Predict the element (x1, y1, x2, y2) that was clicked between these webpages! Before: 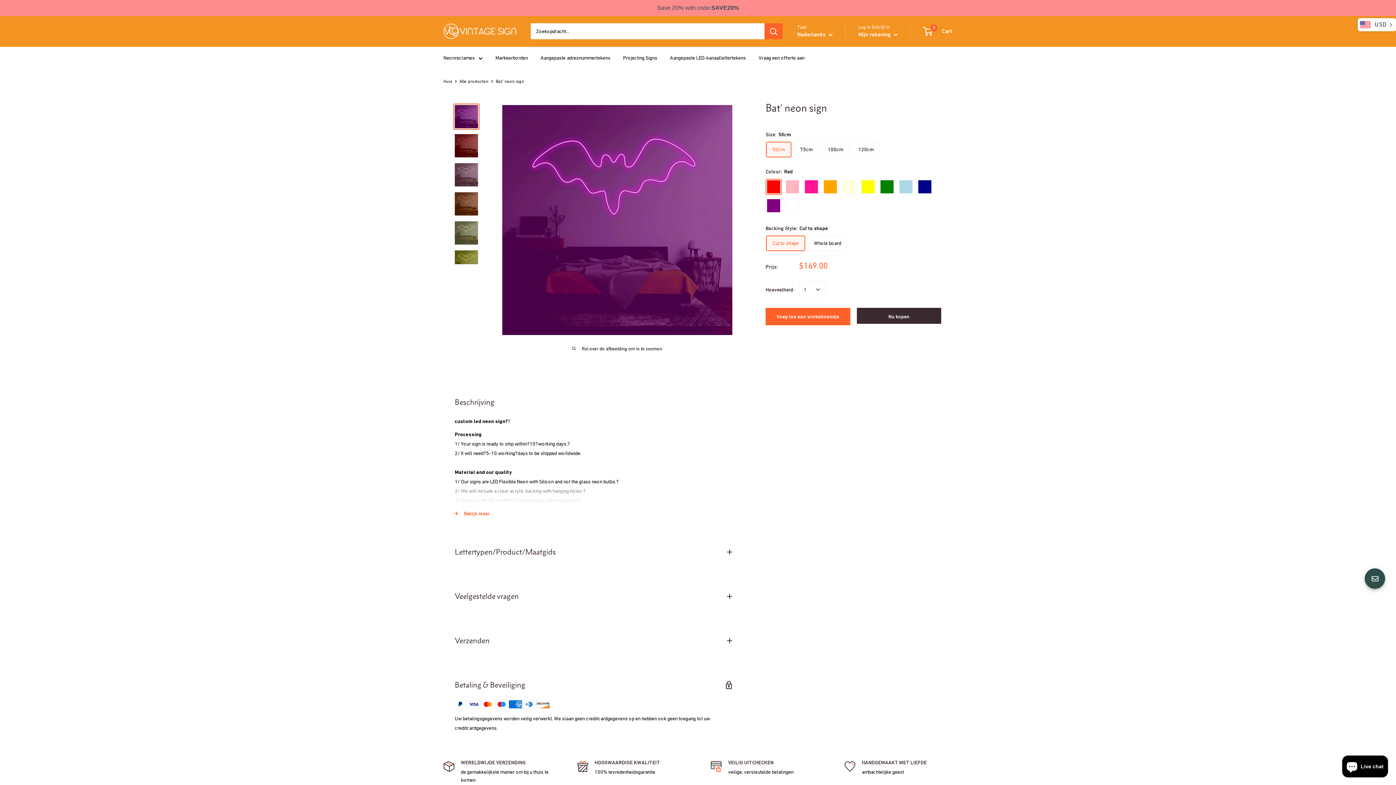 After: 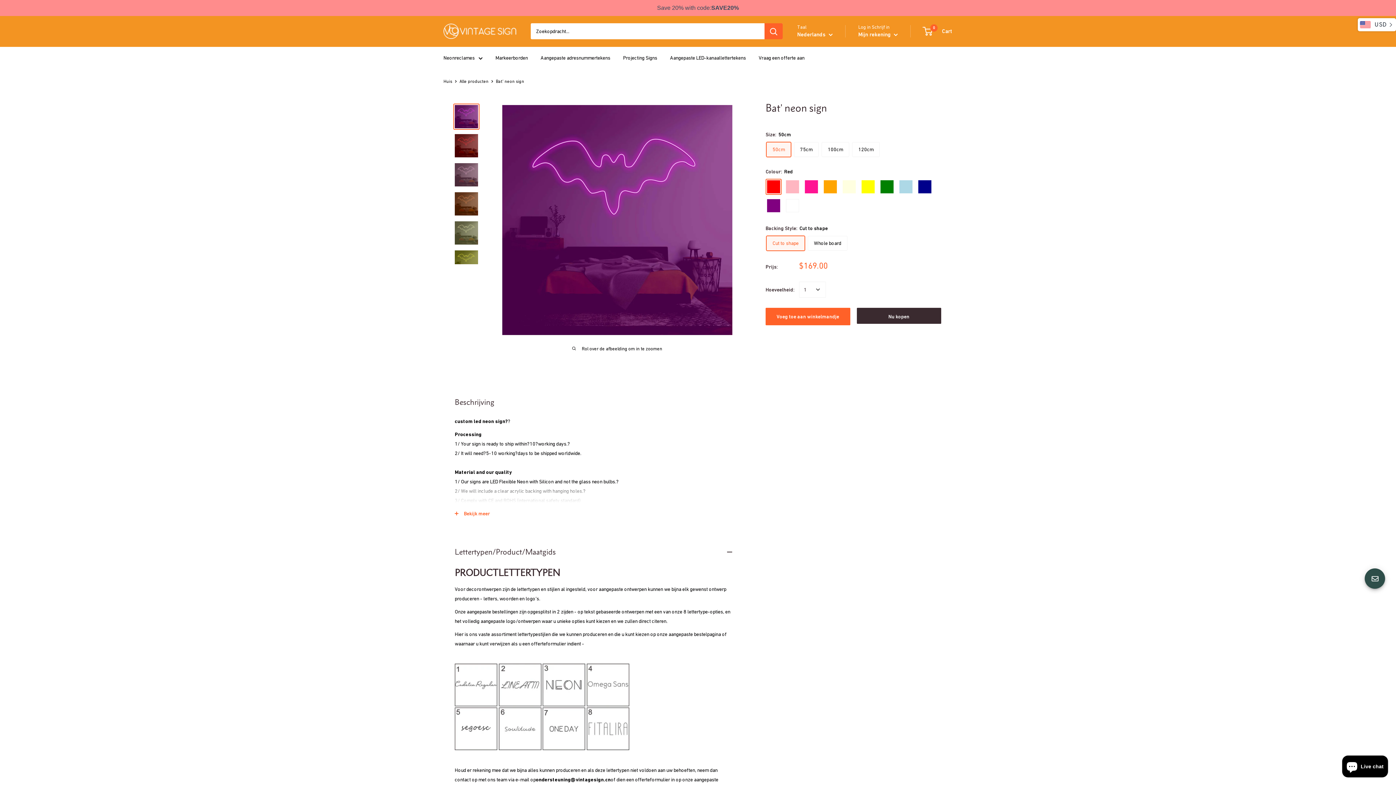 Action: label: Lettertypen/Product/Maatgids bbox: (444, 536, 743, 568)